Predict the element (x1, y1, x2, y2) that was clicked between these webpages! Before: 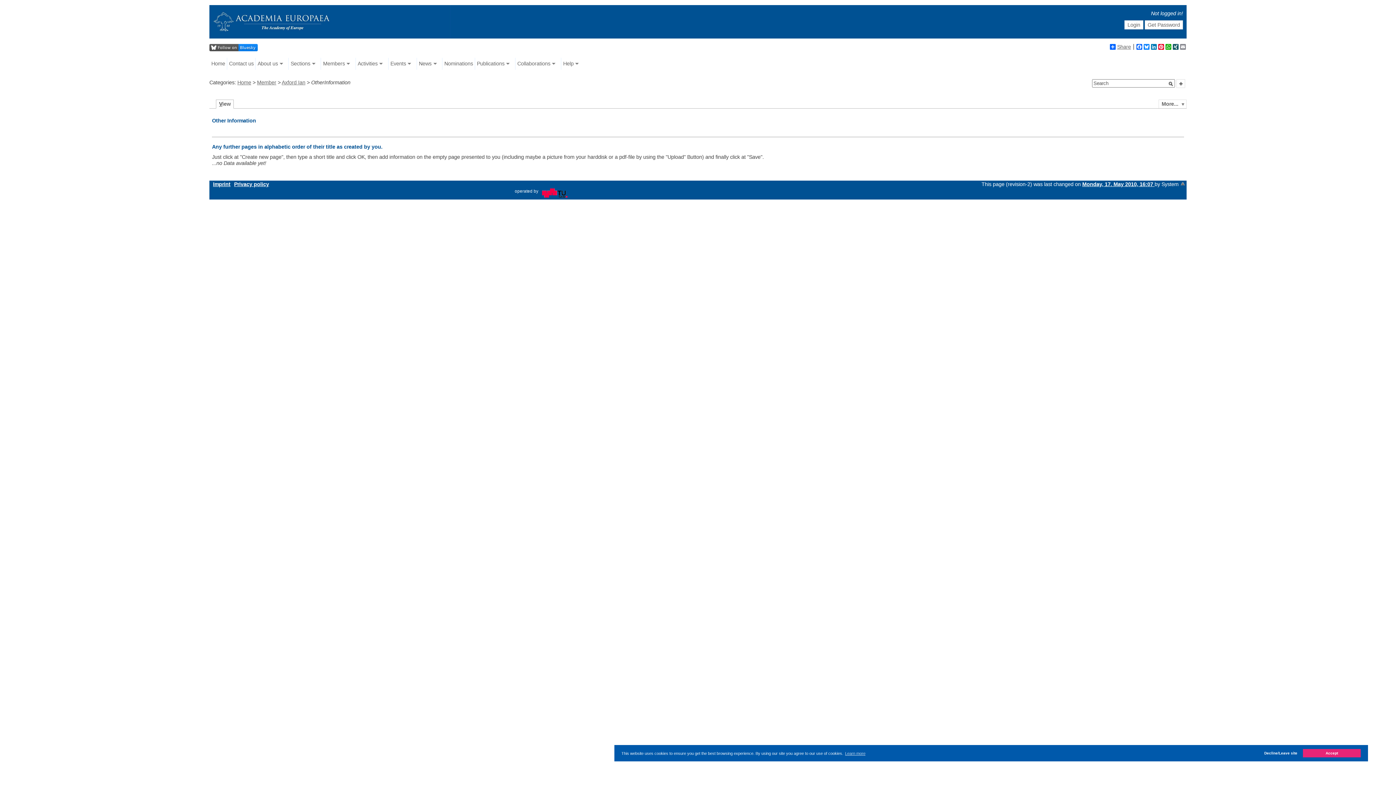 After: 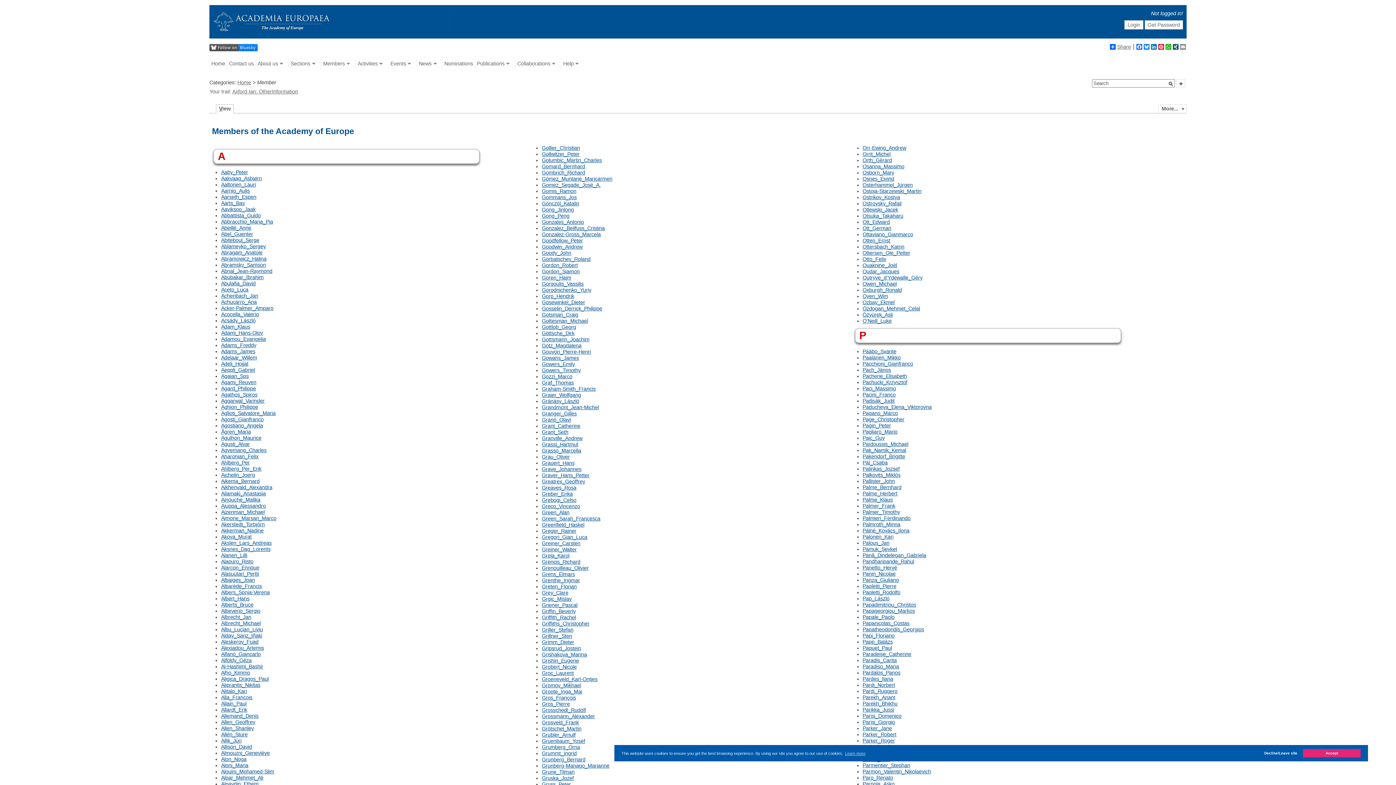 Action: label: Member bbox: (257, 79, 276, 85)